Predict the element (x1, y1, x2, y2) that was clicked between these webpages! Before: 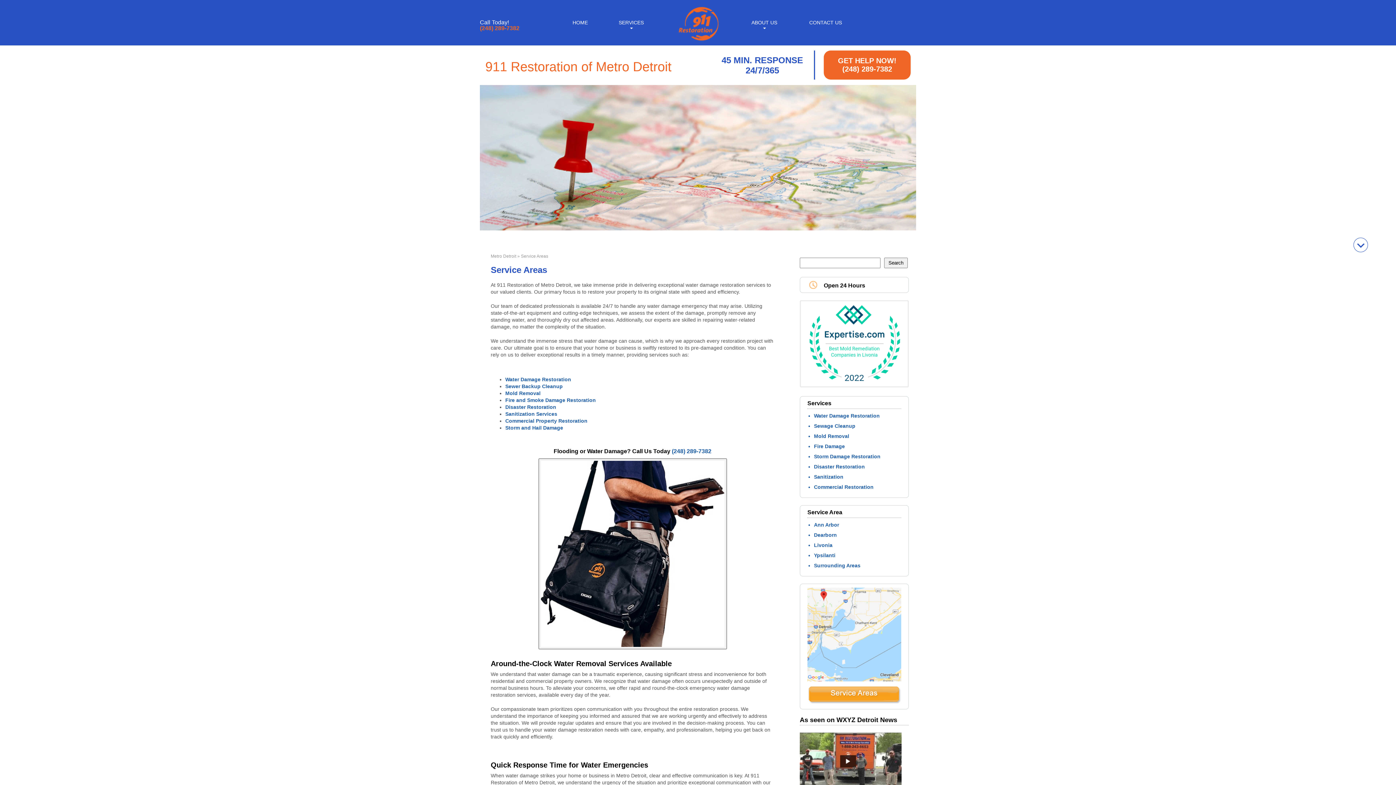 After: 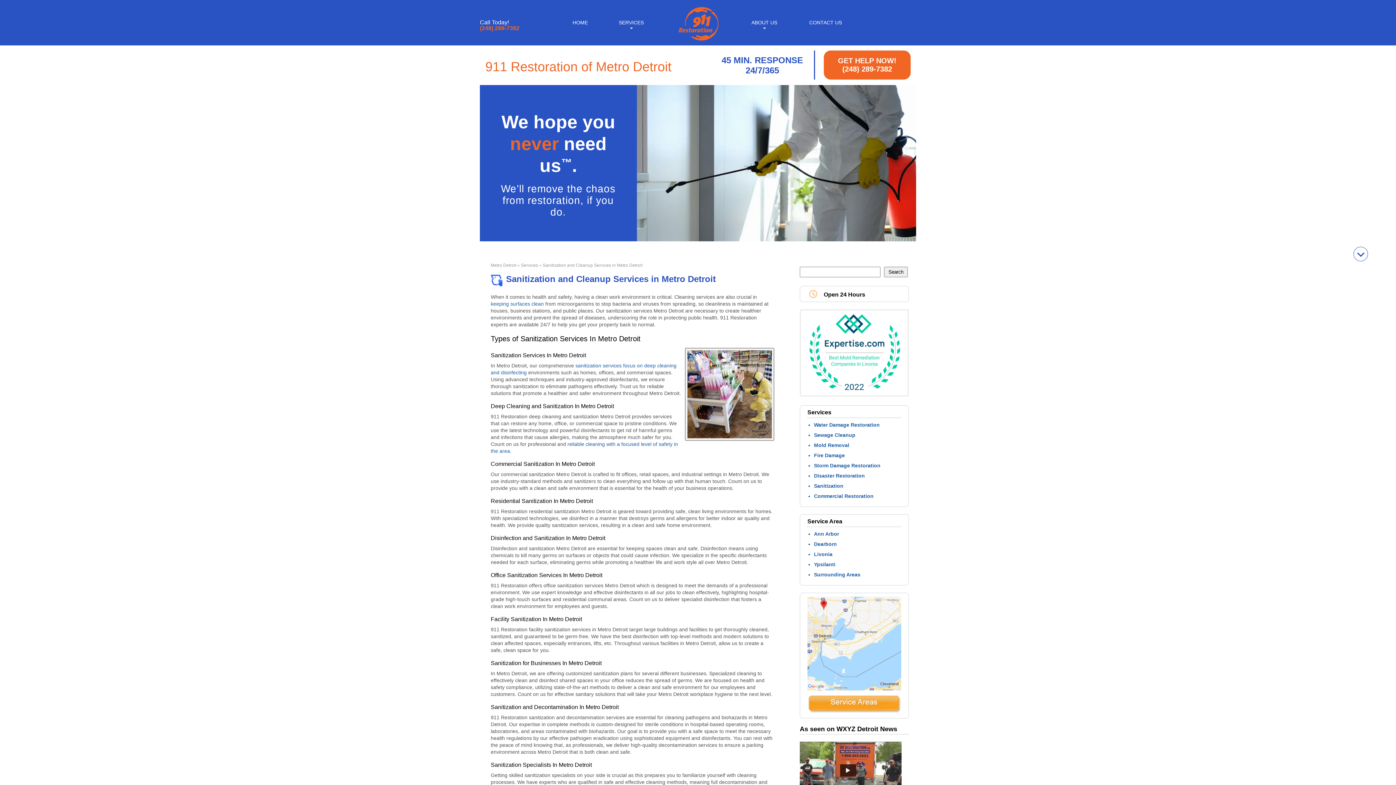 Action: bbox: (505, 411, 557, 417) label: Sanitization Services